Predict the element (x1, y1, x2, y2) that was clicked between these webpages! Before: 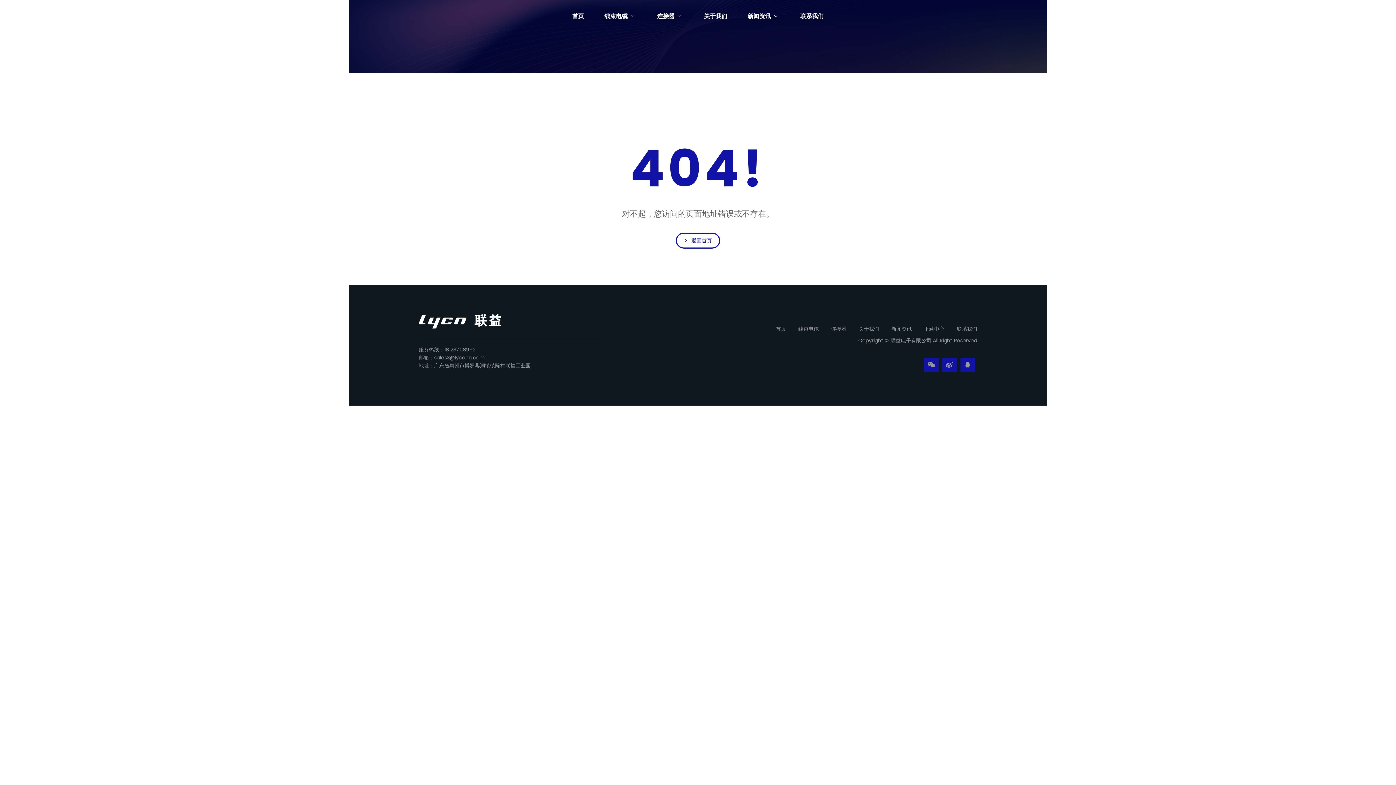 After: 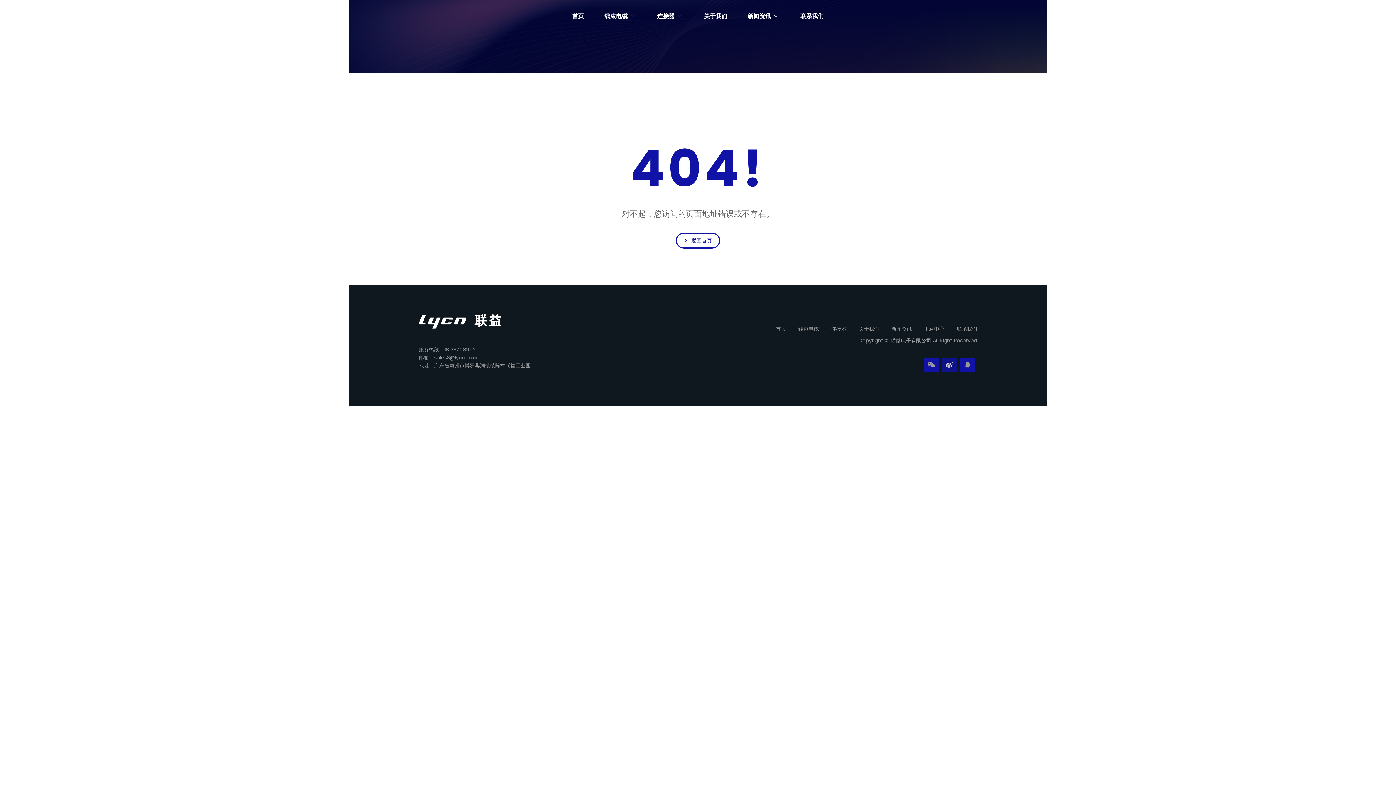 Action: bbox: (942, 357, 957, 372)